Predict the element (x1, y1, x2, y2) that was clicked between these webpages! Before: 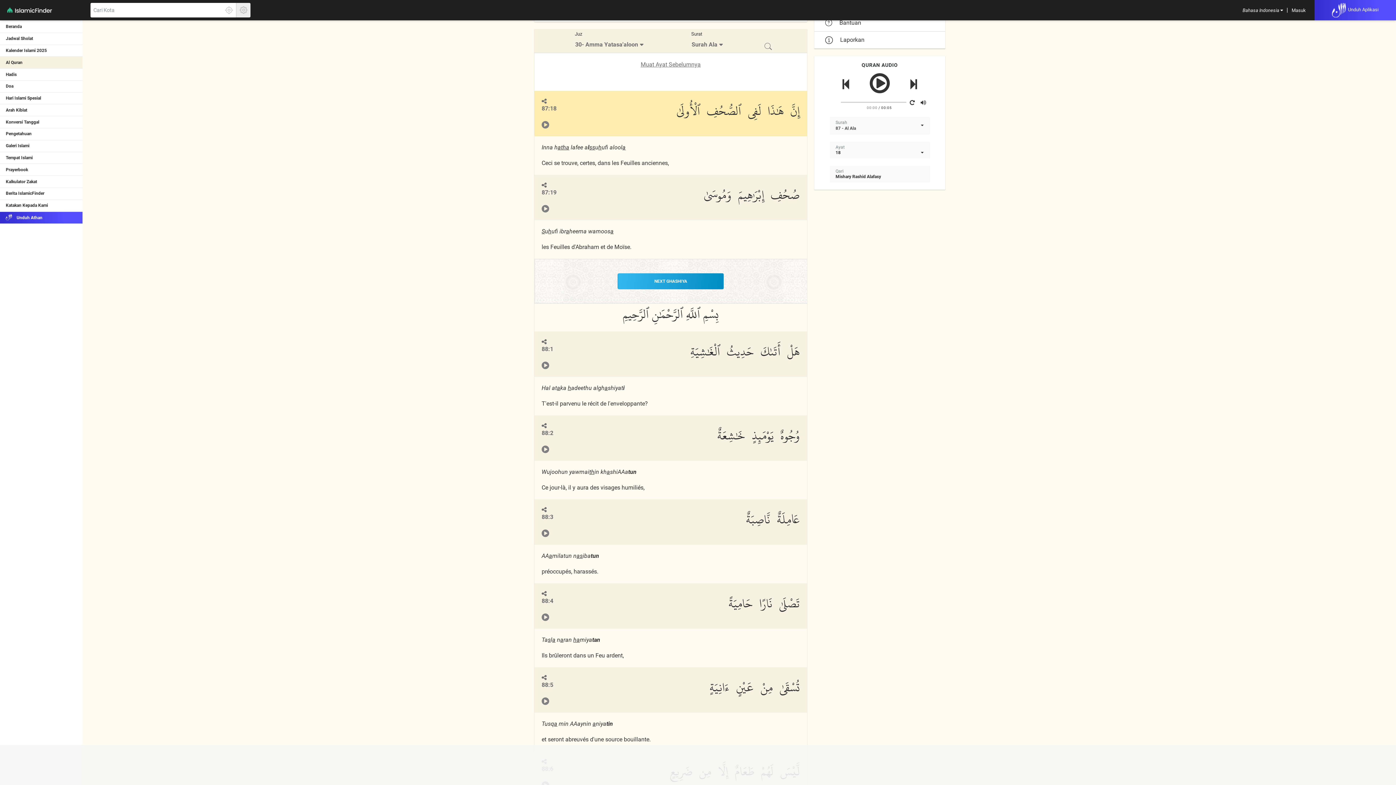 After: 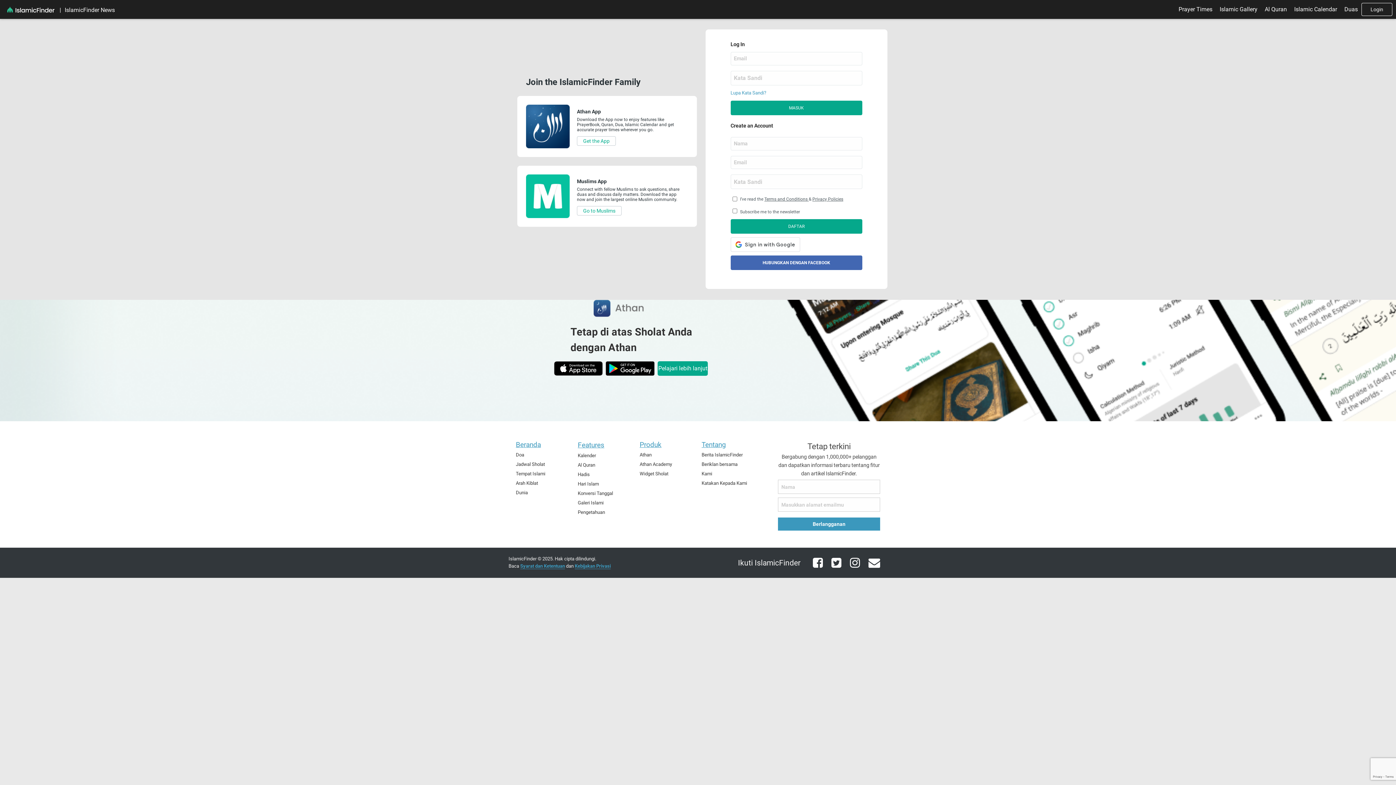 Action: label: Masuk bbox: (1288, 3, 1309, 16)